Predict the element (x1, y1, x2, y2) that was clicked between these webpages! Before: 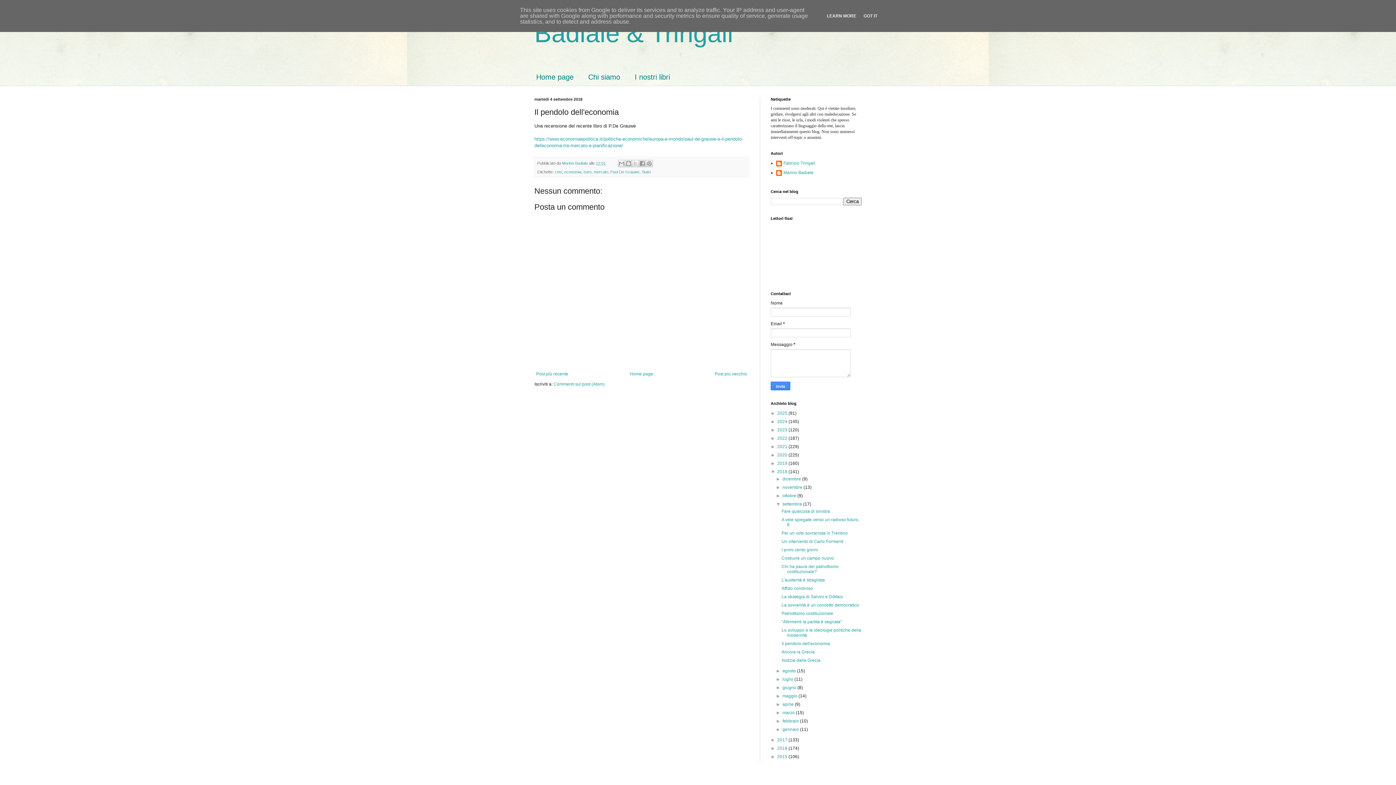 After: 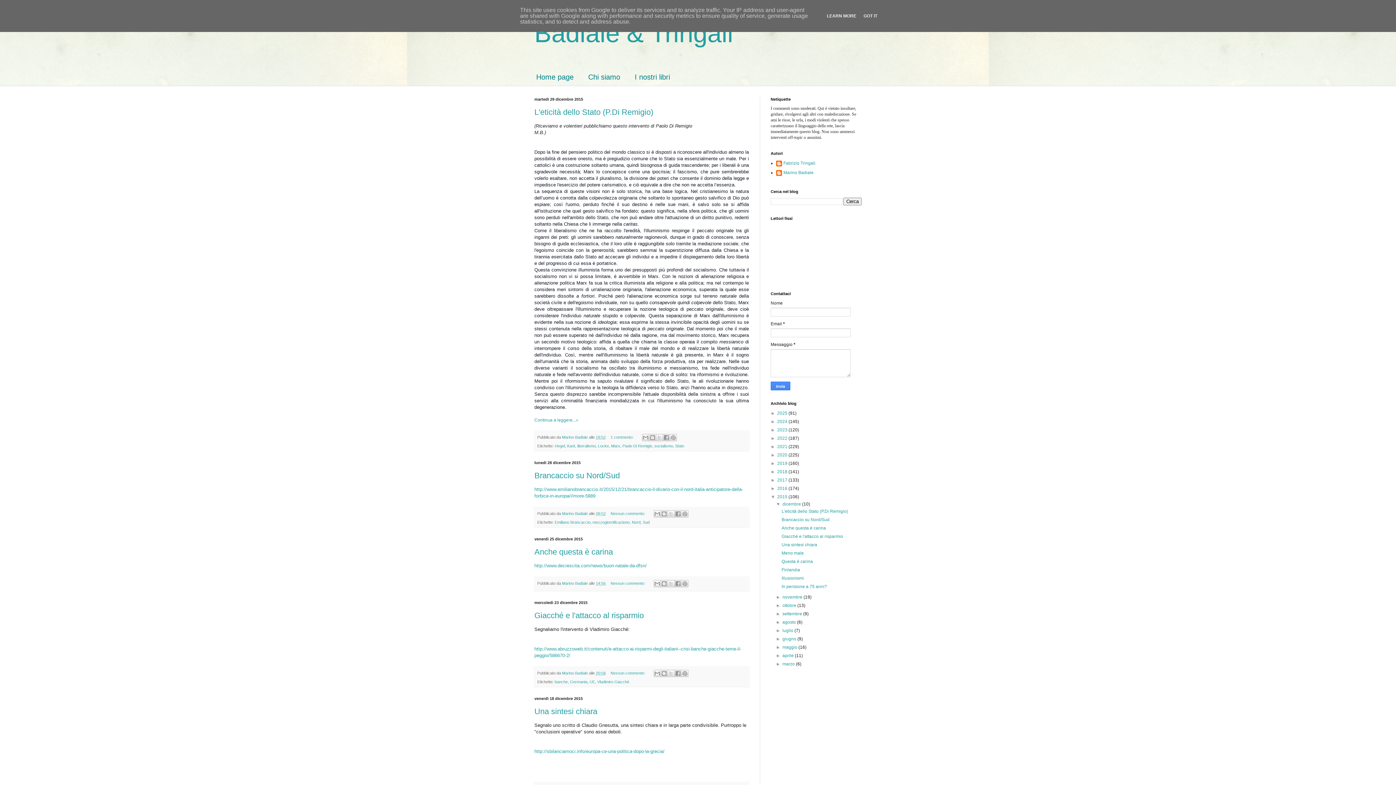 Action: label: 2015  bbox: (777, 754, 788, 759)